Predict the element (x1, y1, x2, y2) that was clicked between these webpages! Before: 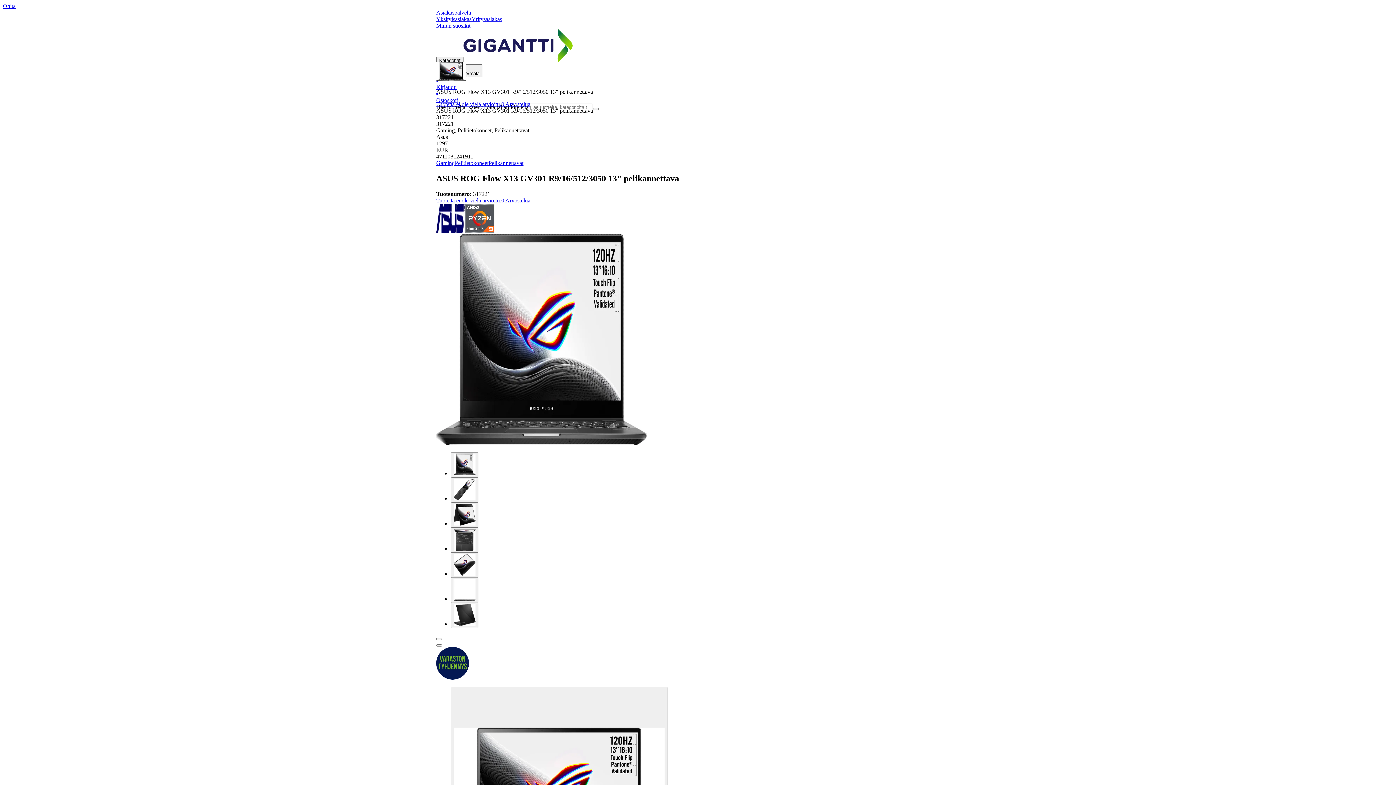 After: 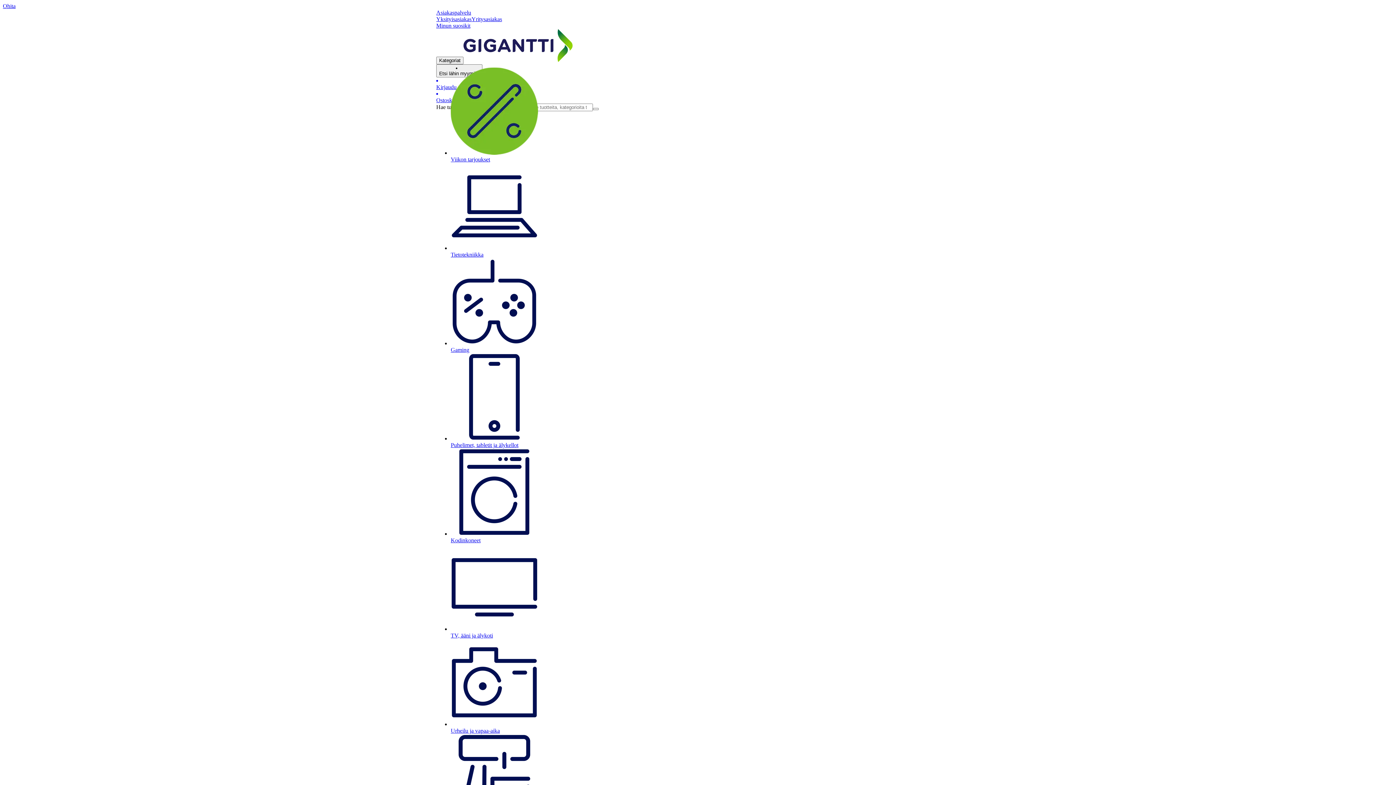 Action: label: Siirry Gigantin etusivulle bbox: (463, 57, 572, 63)